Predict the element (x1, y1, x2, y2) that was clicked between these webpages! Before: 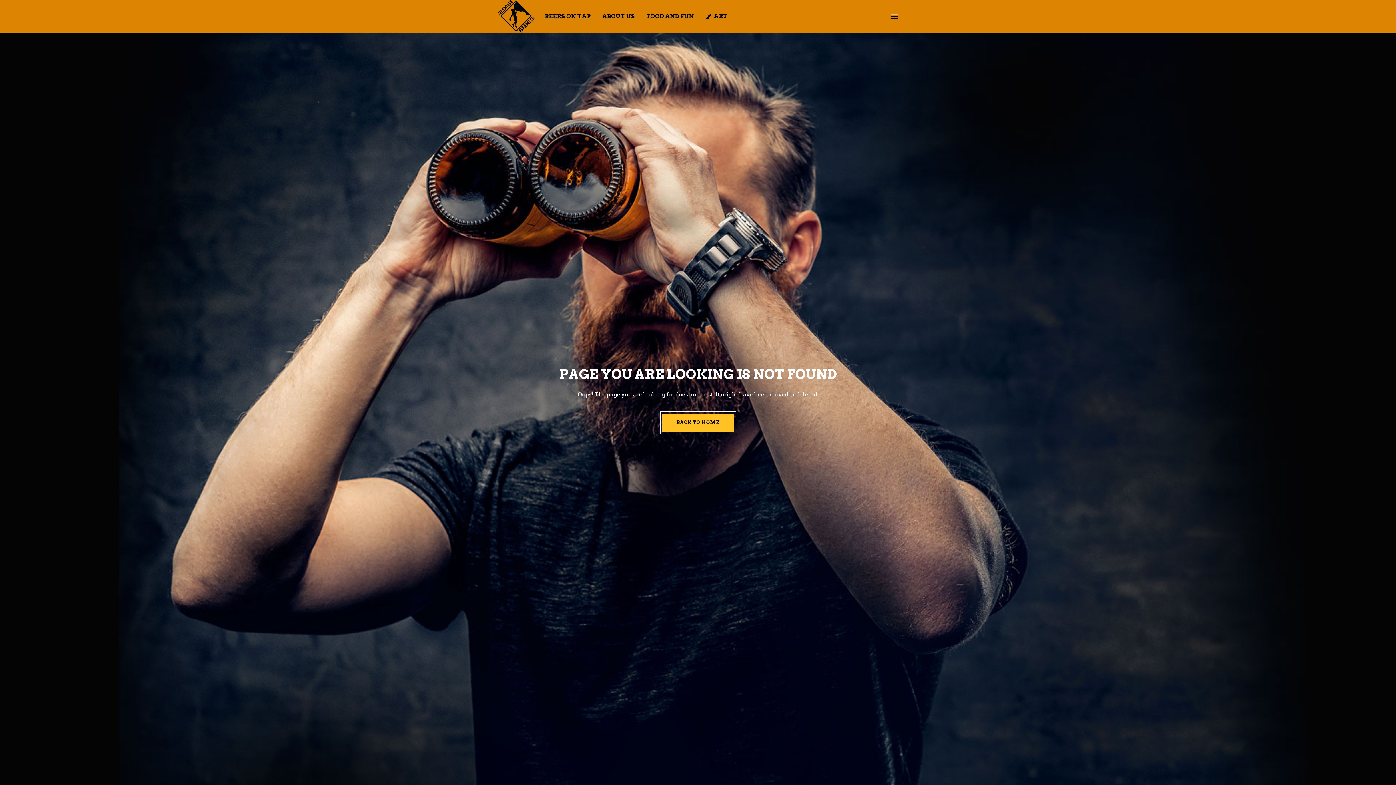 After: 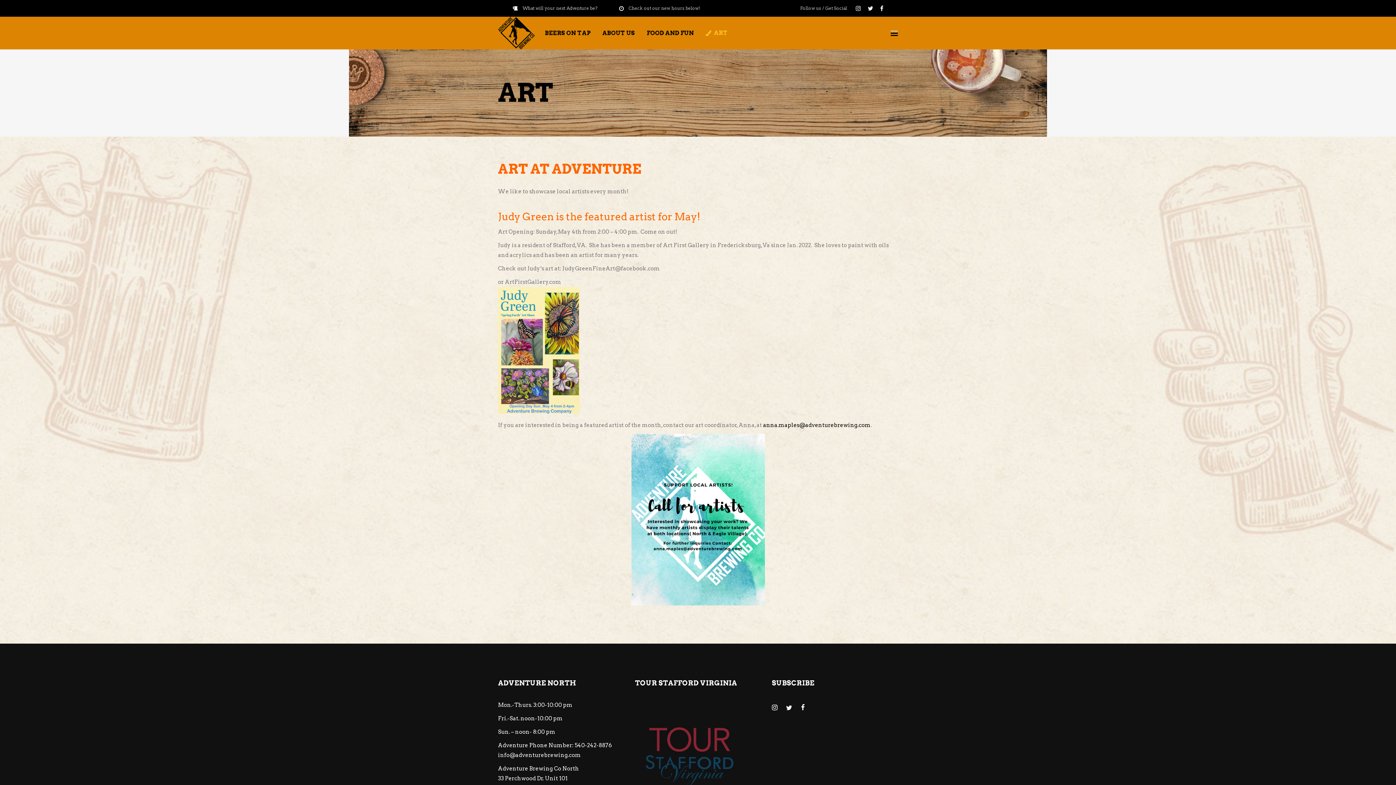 Action: bbox: (699, 0, 733, 32) label: ART